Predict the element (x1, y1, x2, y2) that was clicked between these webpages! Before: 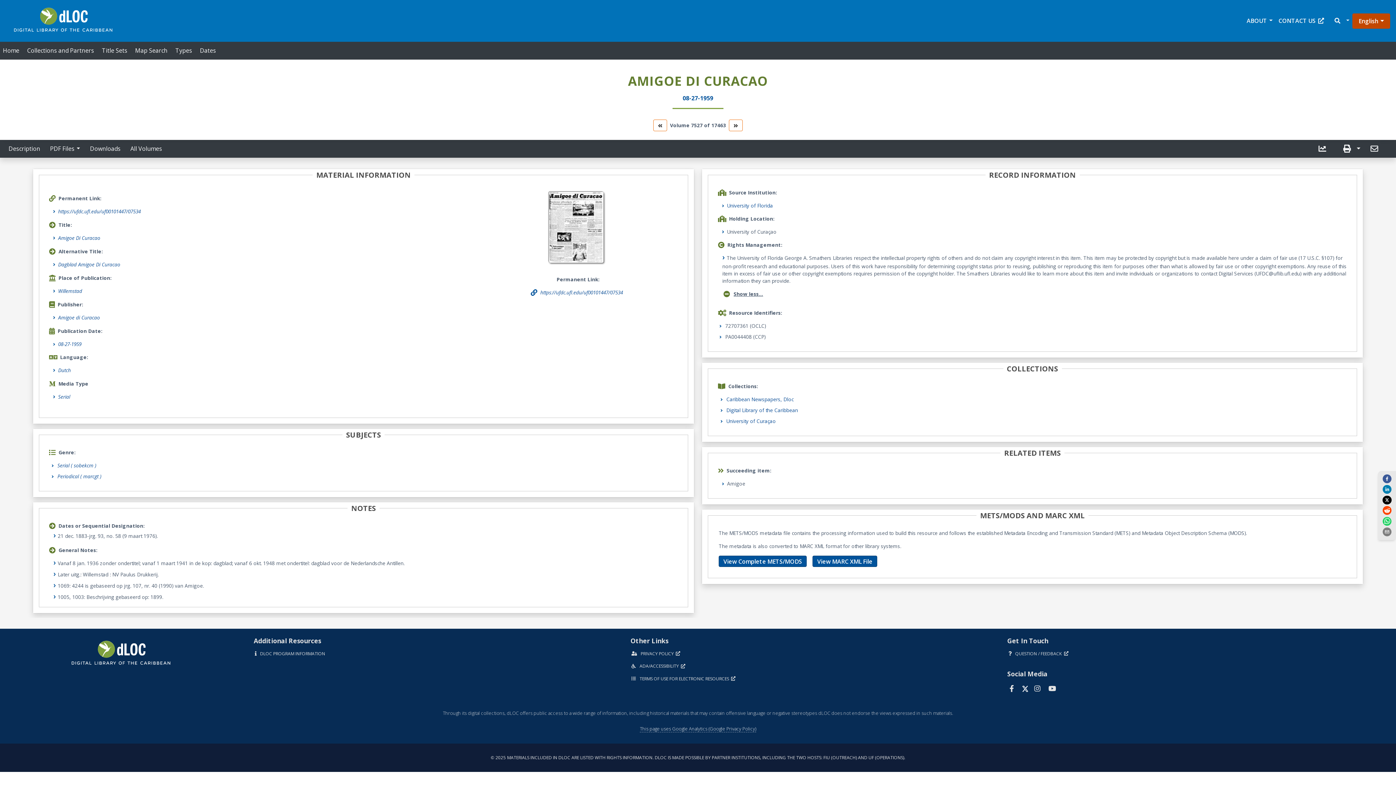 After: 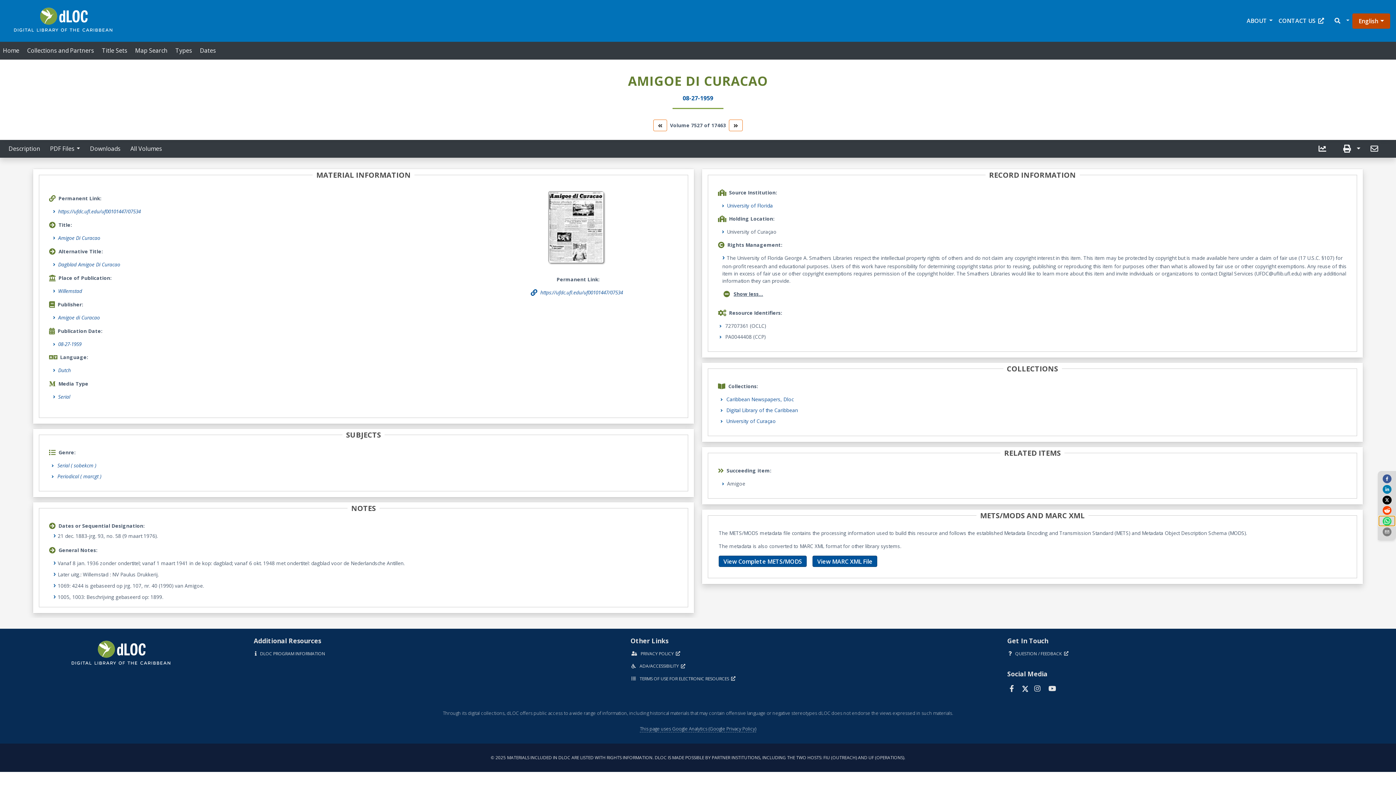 Action: bbox: (1379, 516, 1395, 526) label: whatsapp